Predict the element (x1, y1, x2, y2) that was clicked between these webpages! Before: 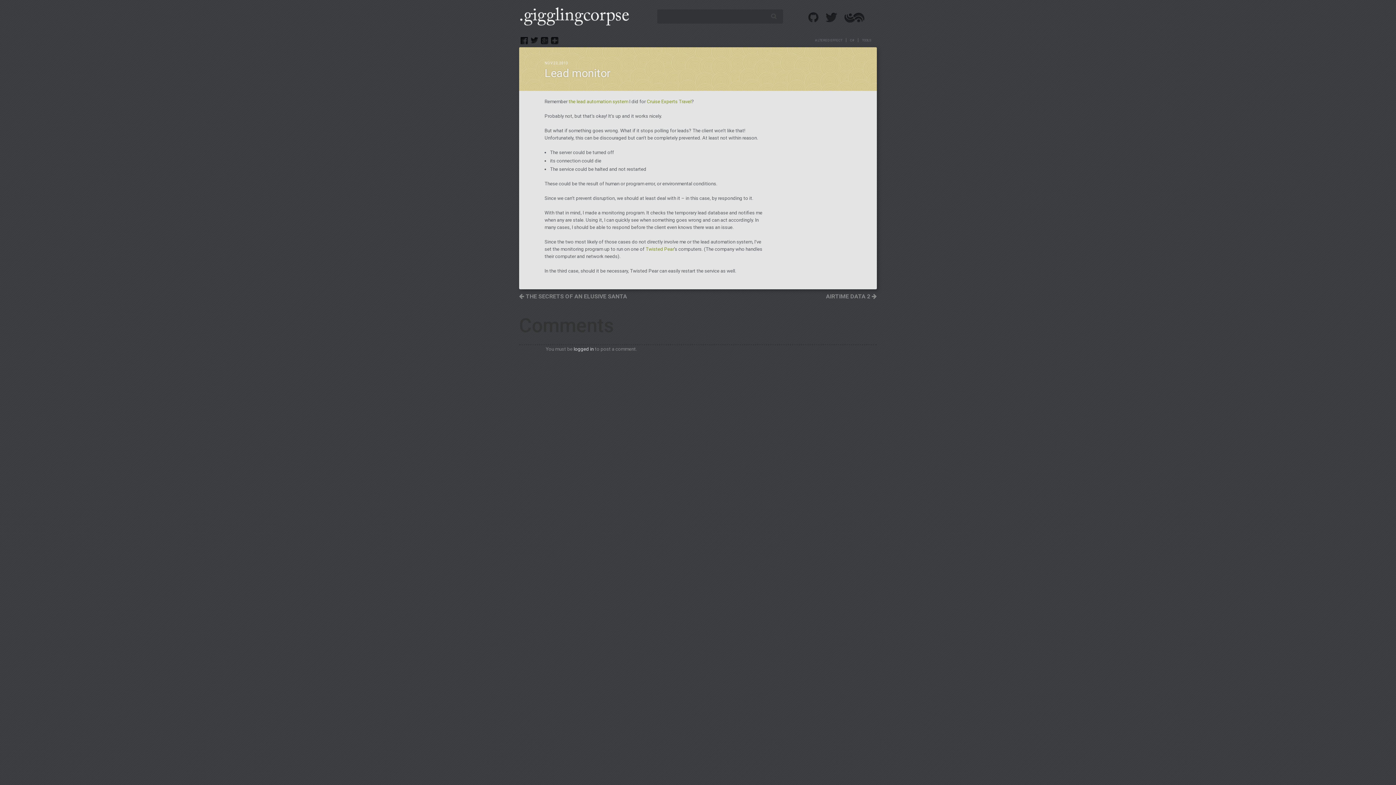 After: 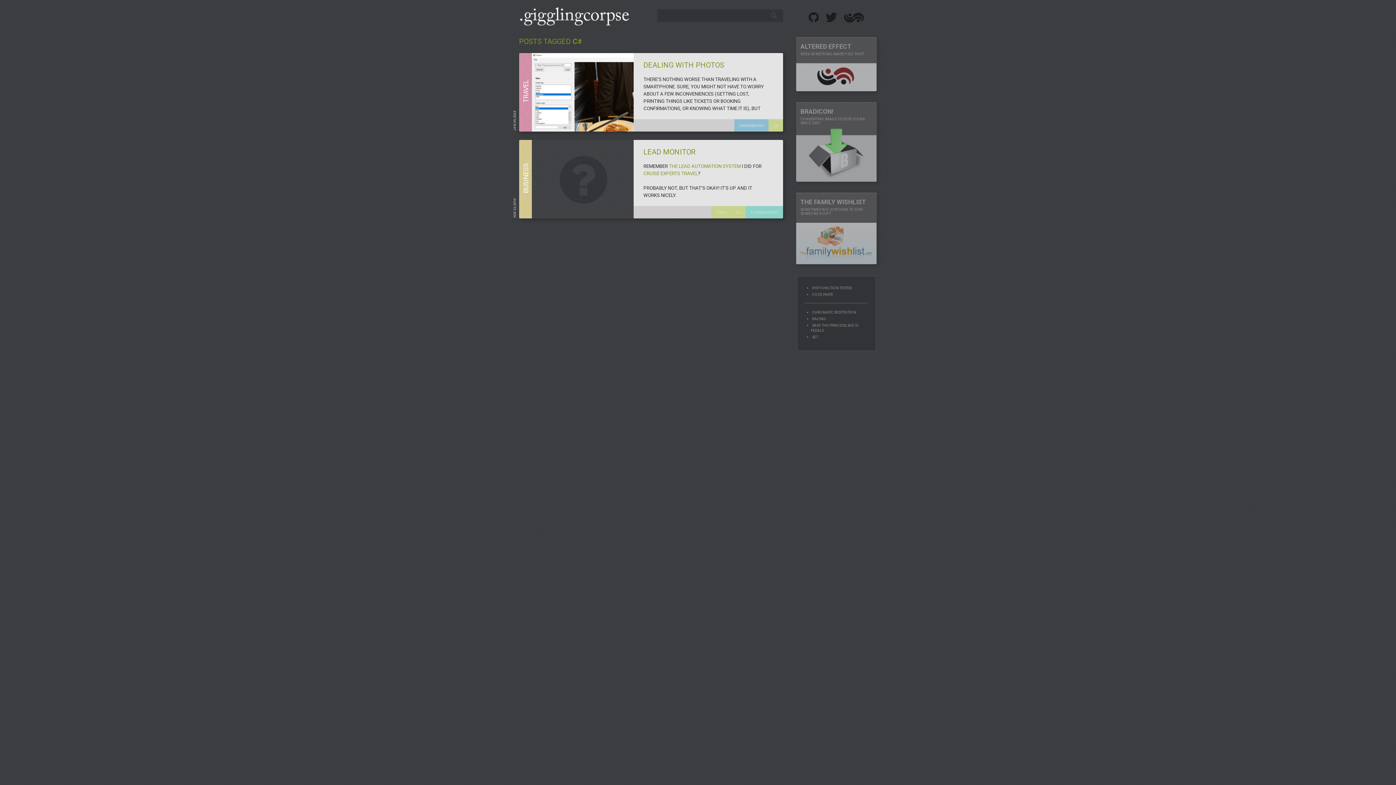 Action: bbox: (846, 38, 858, 42) label: C#